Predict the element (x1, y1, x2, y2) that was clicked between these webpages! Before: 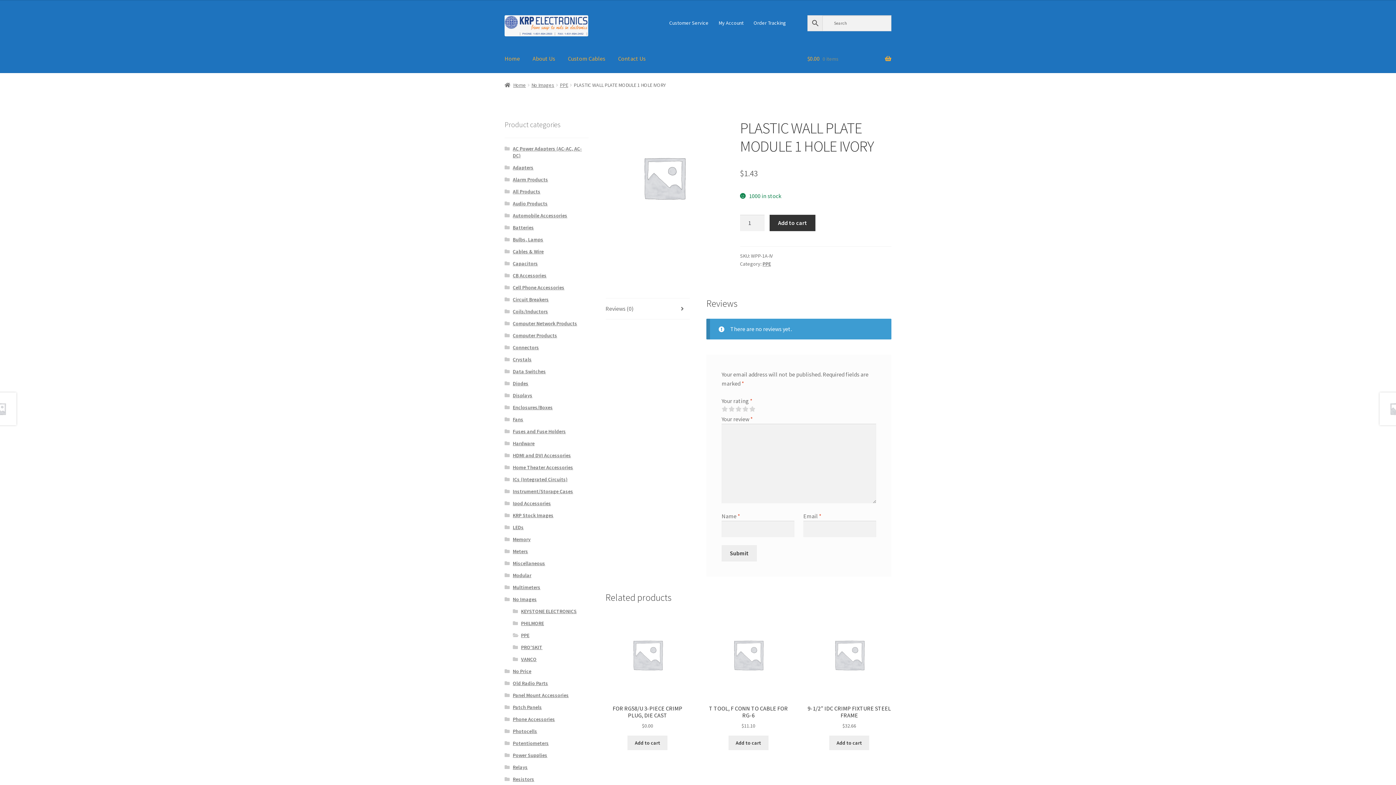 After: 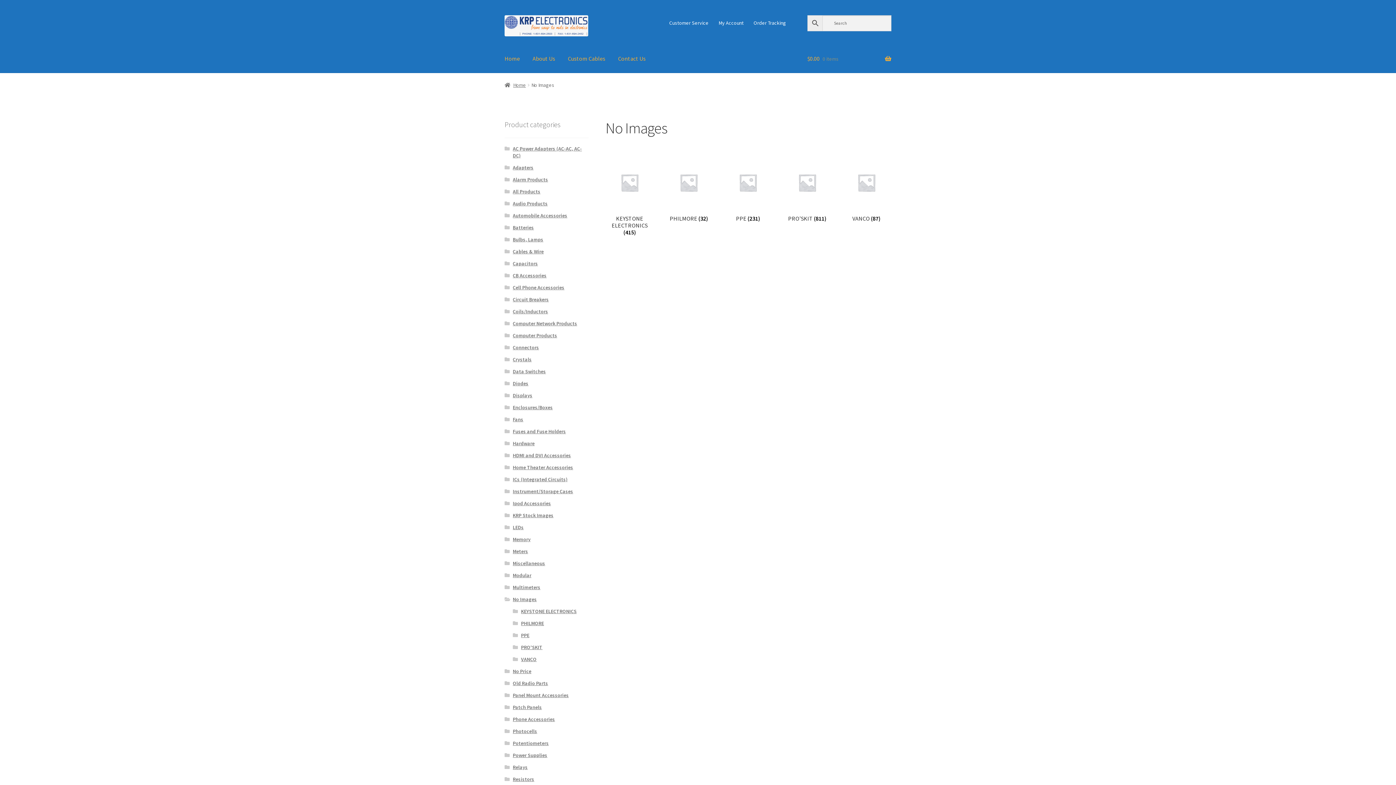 Action: bbox: (512, 596, 536, 602) label: No Images